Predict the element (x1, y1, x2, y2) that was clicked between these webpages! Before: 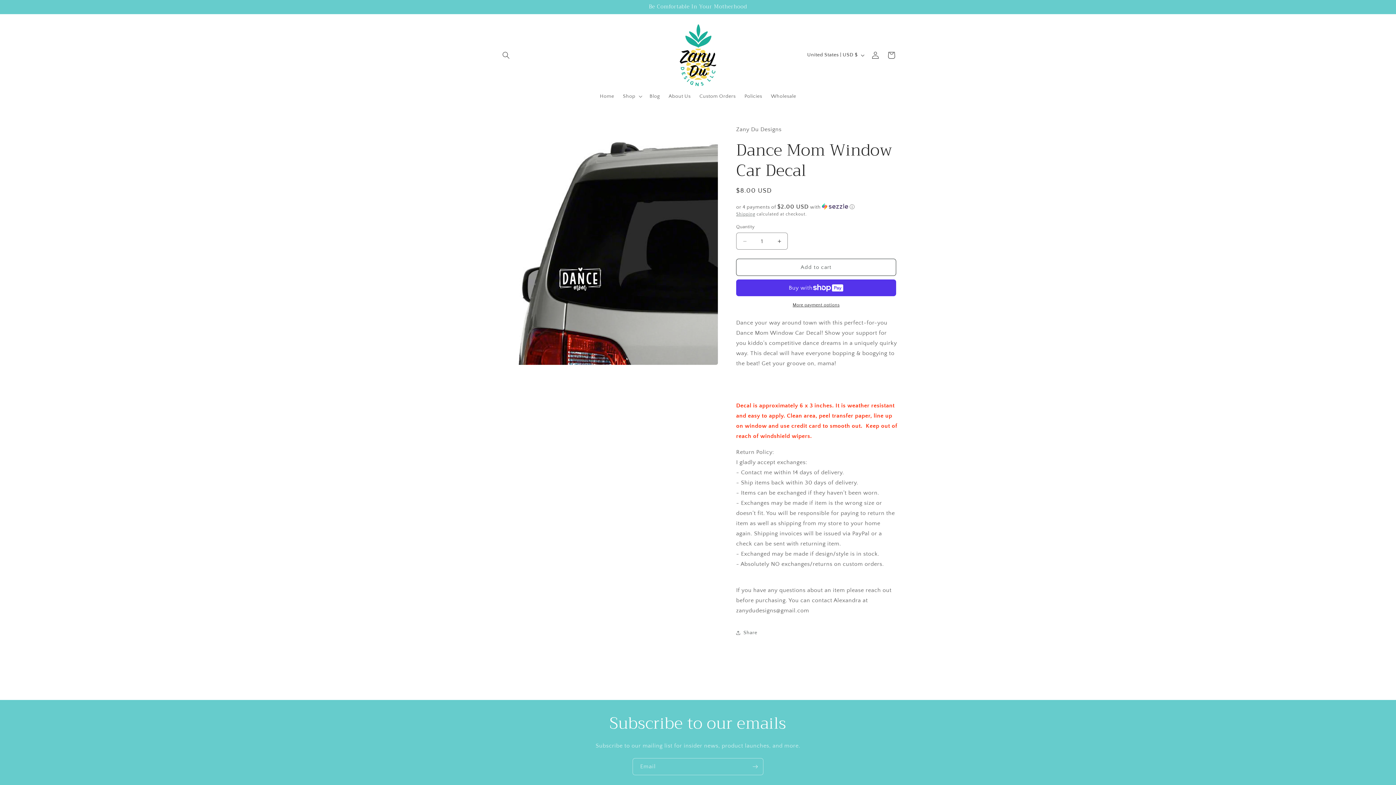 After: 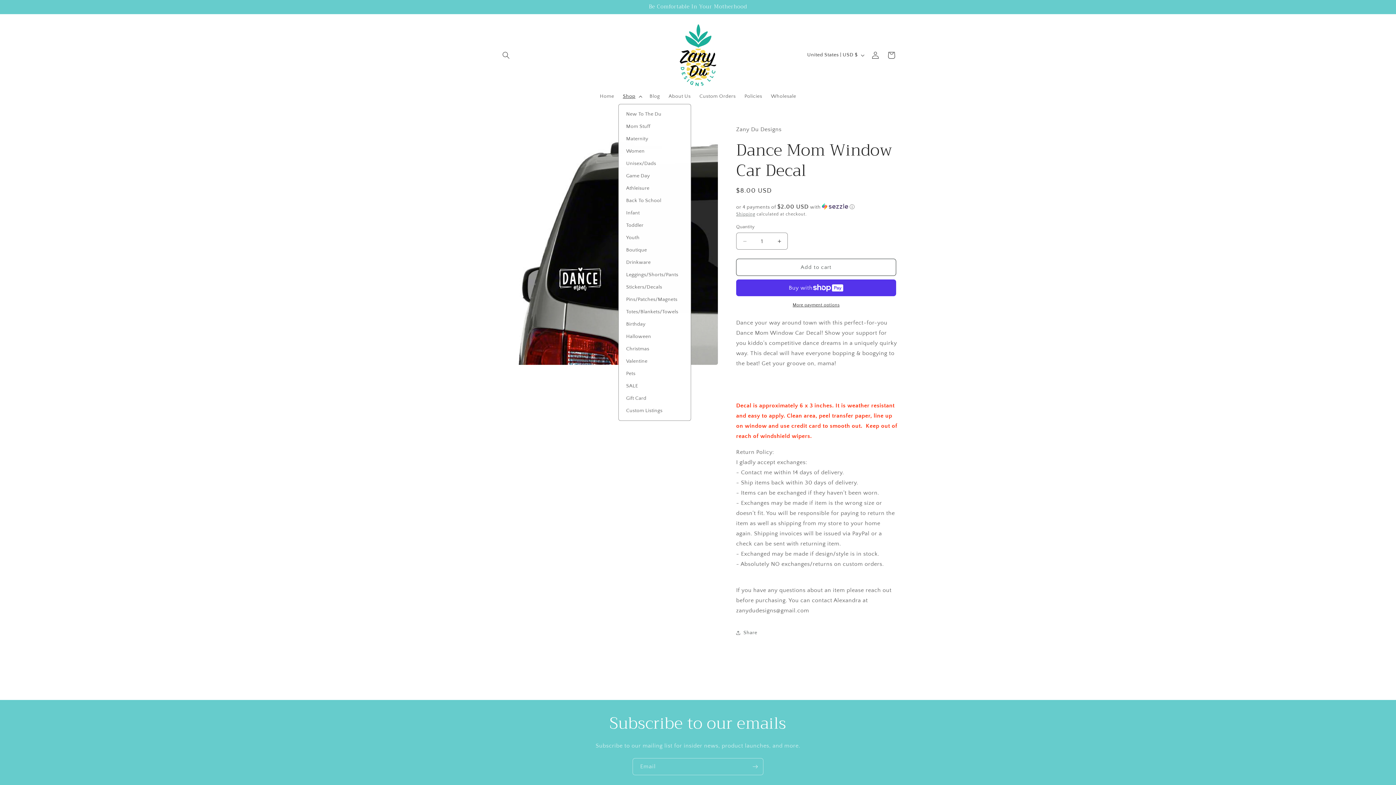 Action: bbox: (618, 88, 645, 104) label: Shop